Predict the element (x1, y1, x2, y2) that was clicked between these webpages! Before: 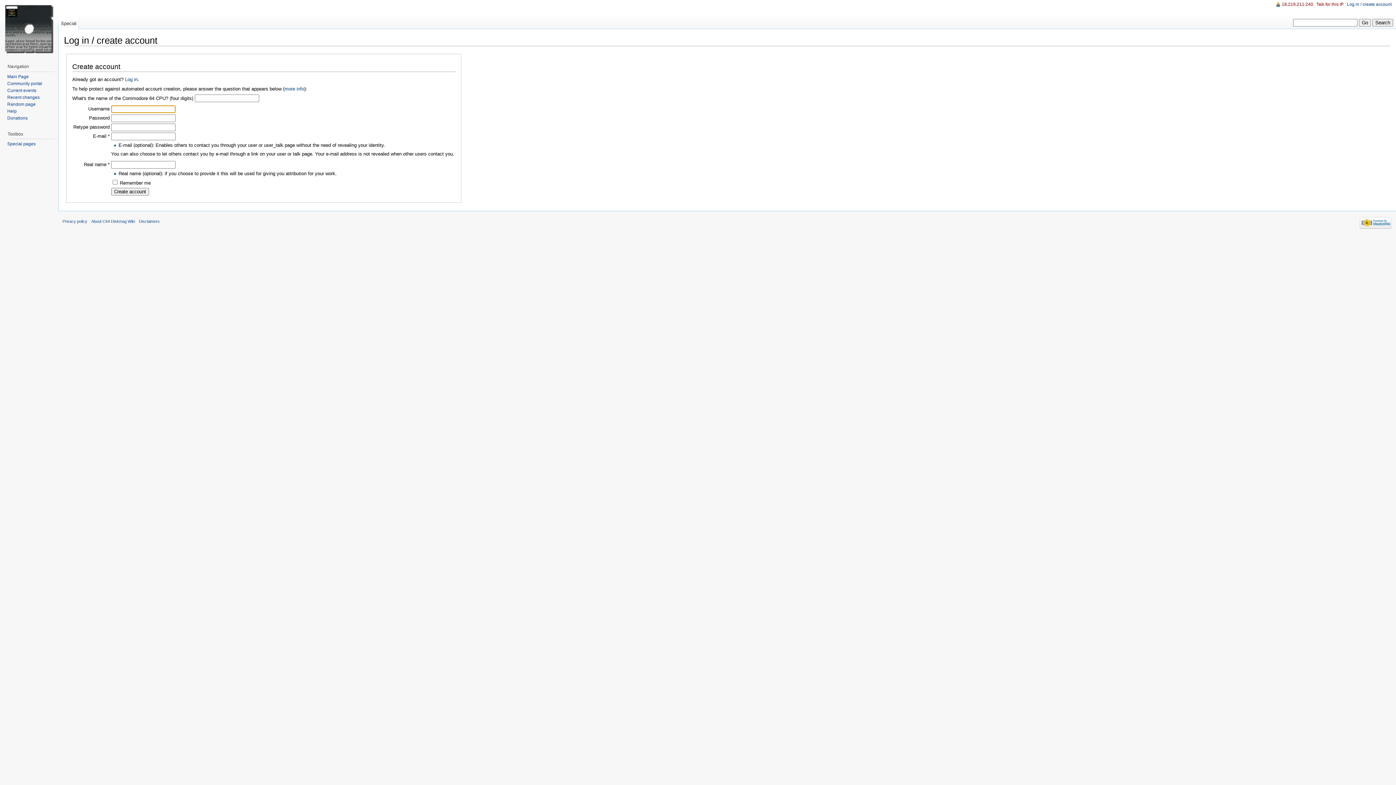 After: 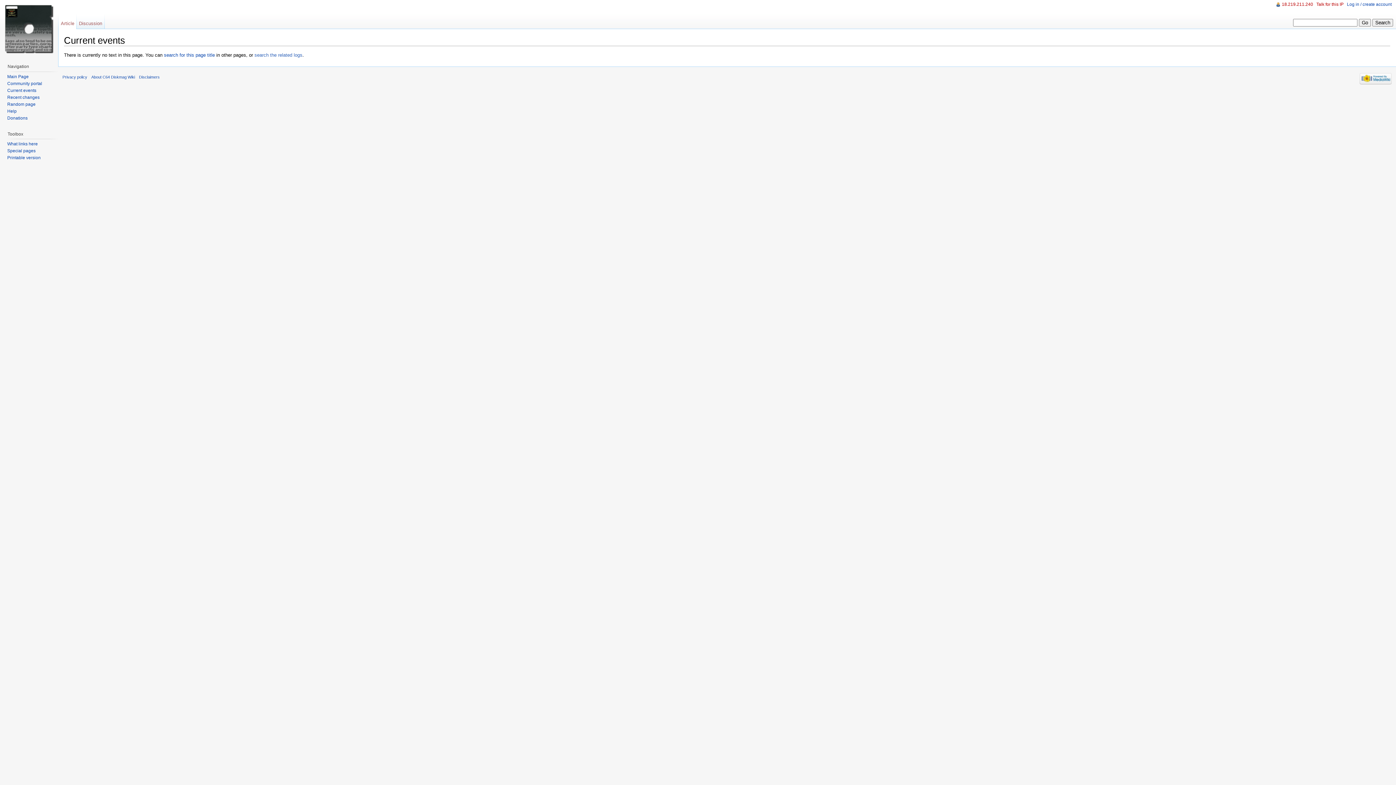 Action: label: Current events bbox: (7, 87, 36, 92)